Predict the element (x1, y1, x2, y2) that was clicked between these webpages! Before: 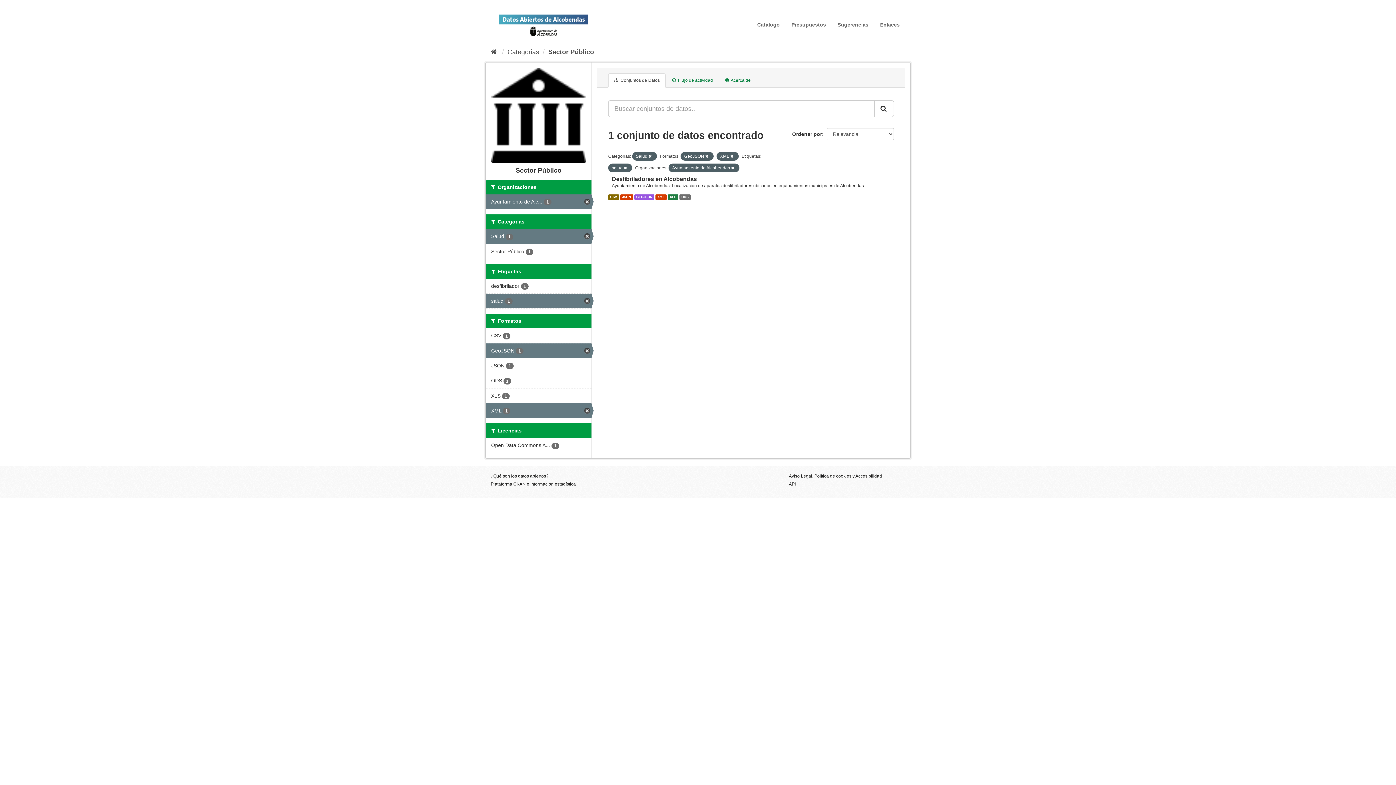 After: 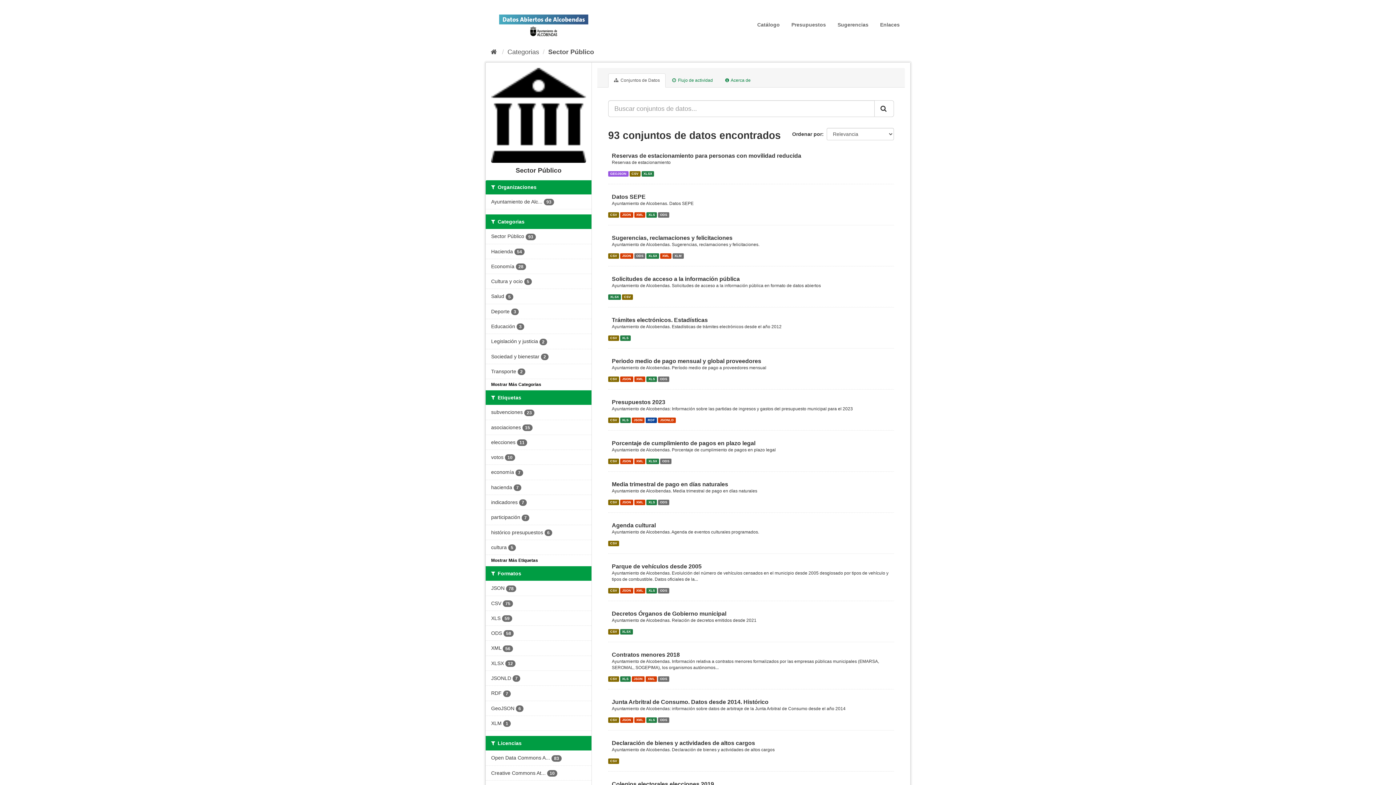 Action: bbox: (608, 73, 665, 87) label:  Conjuntos de Datos